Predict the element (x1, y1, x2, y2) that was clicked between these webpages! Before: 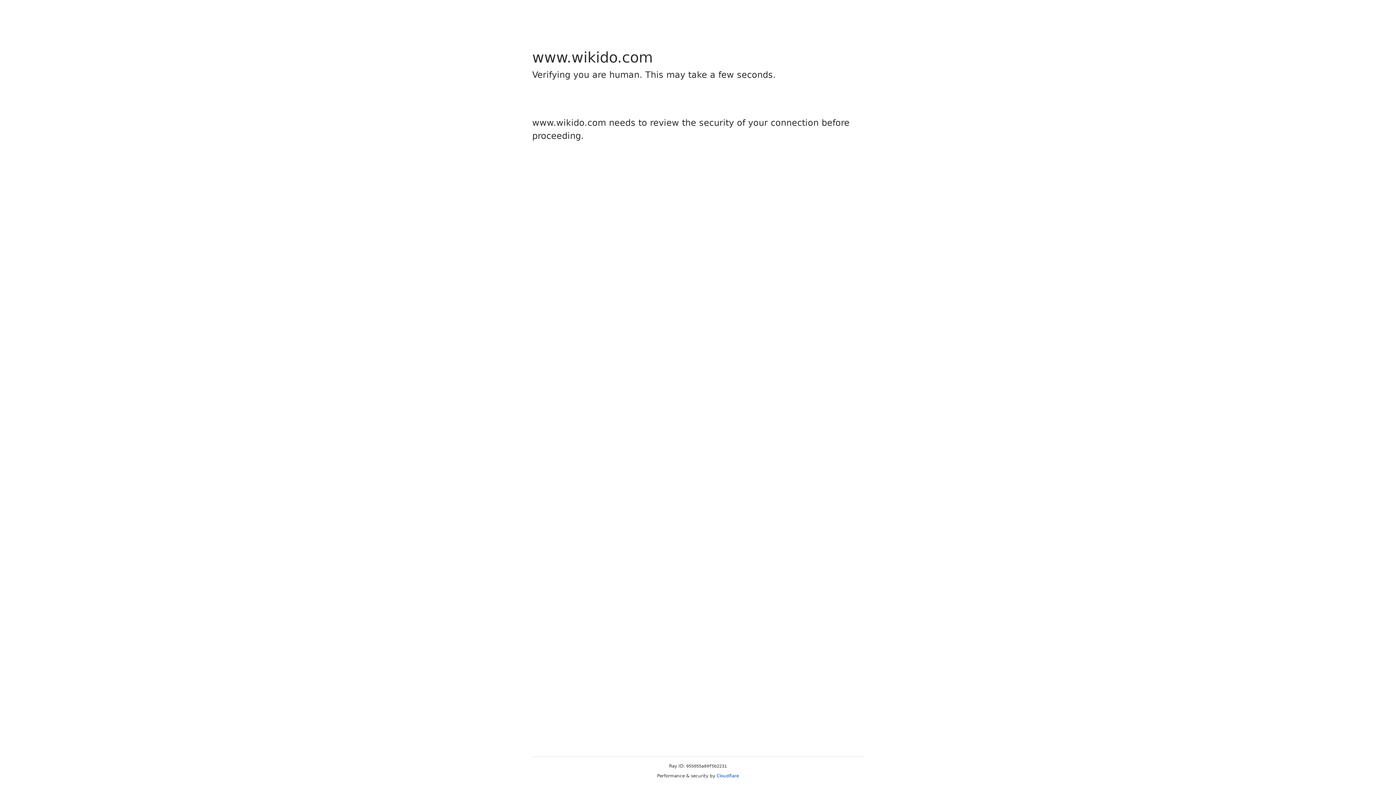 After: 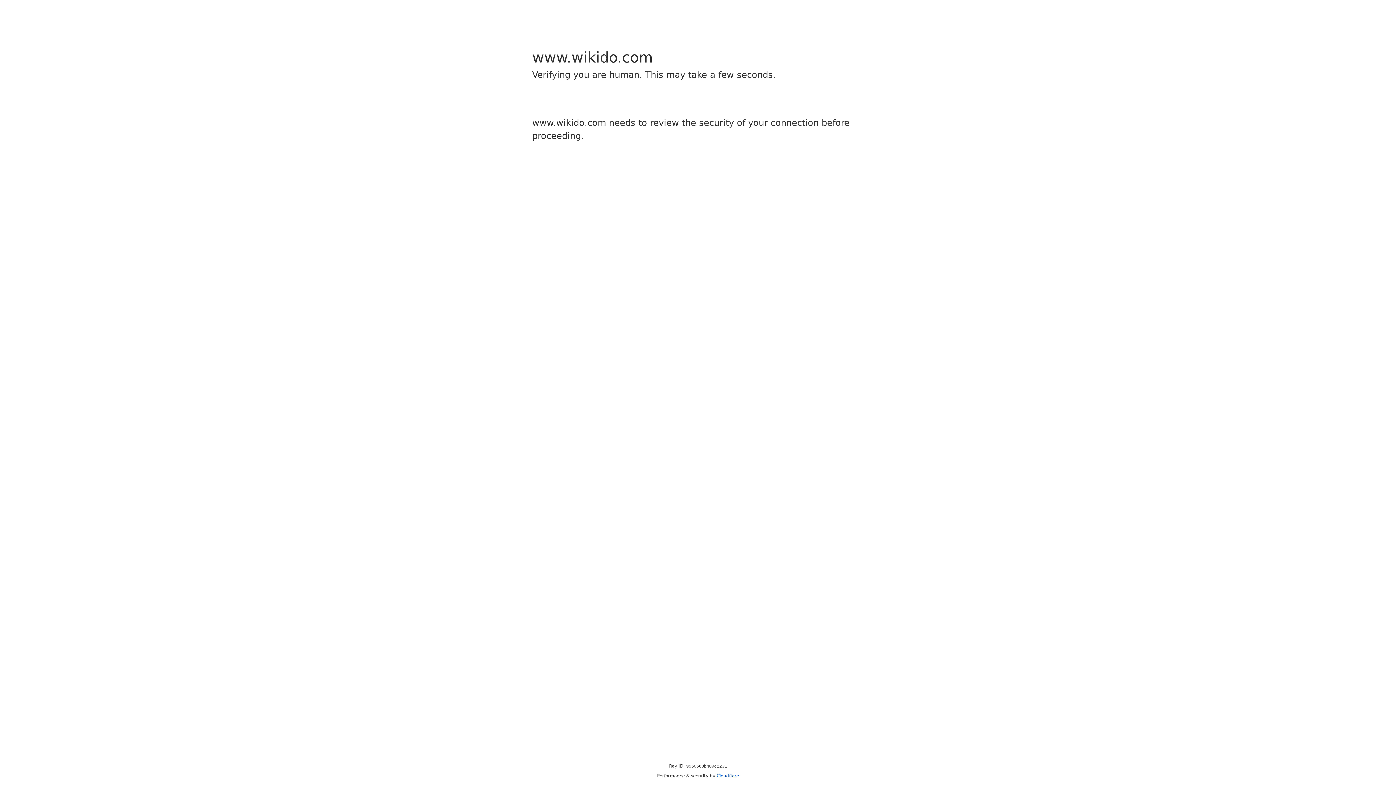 Action: bbox: (716, 773, 739, 778) label: Cloudflare